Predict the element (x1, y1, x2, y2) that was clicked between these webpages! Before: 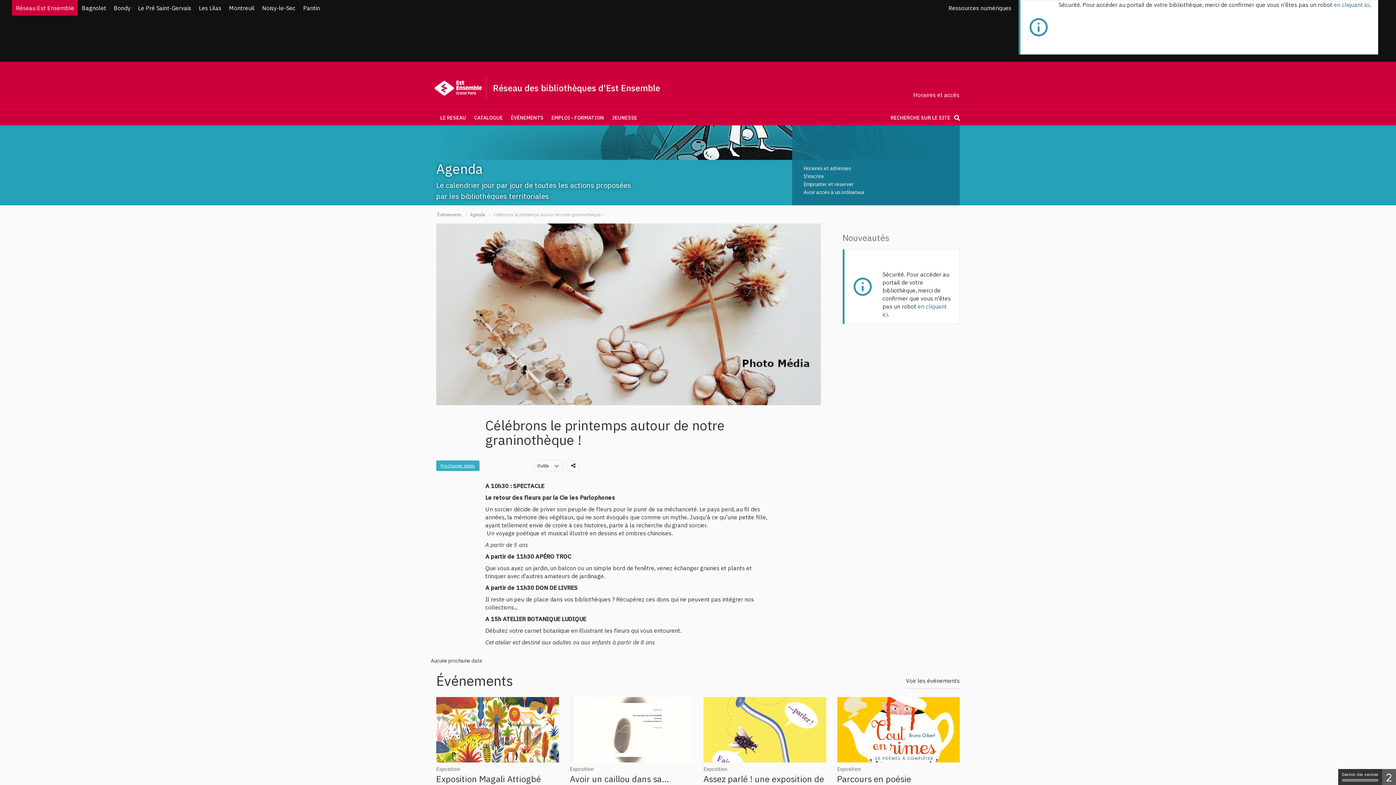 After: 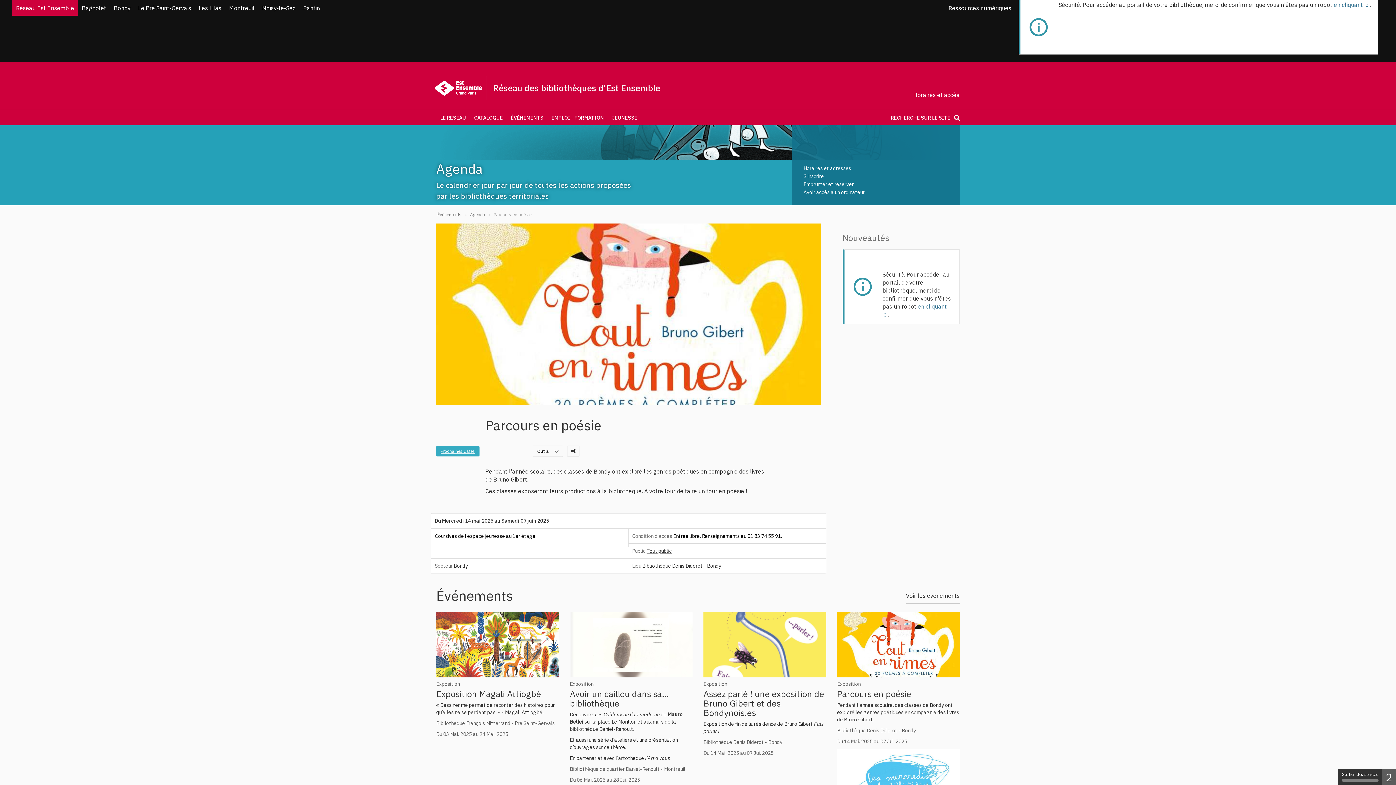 Action: bbox: (837, 773, 911, 785) label: Parcours en poésie